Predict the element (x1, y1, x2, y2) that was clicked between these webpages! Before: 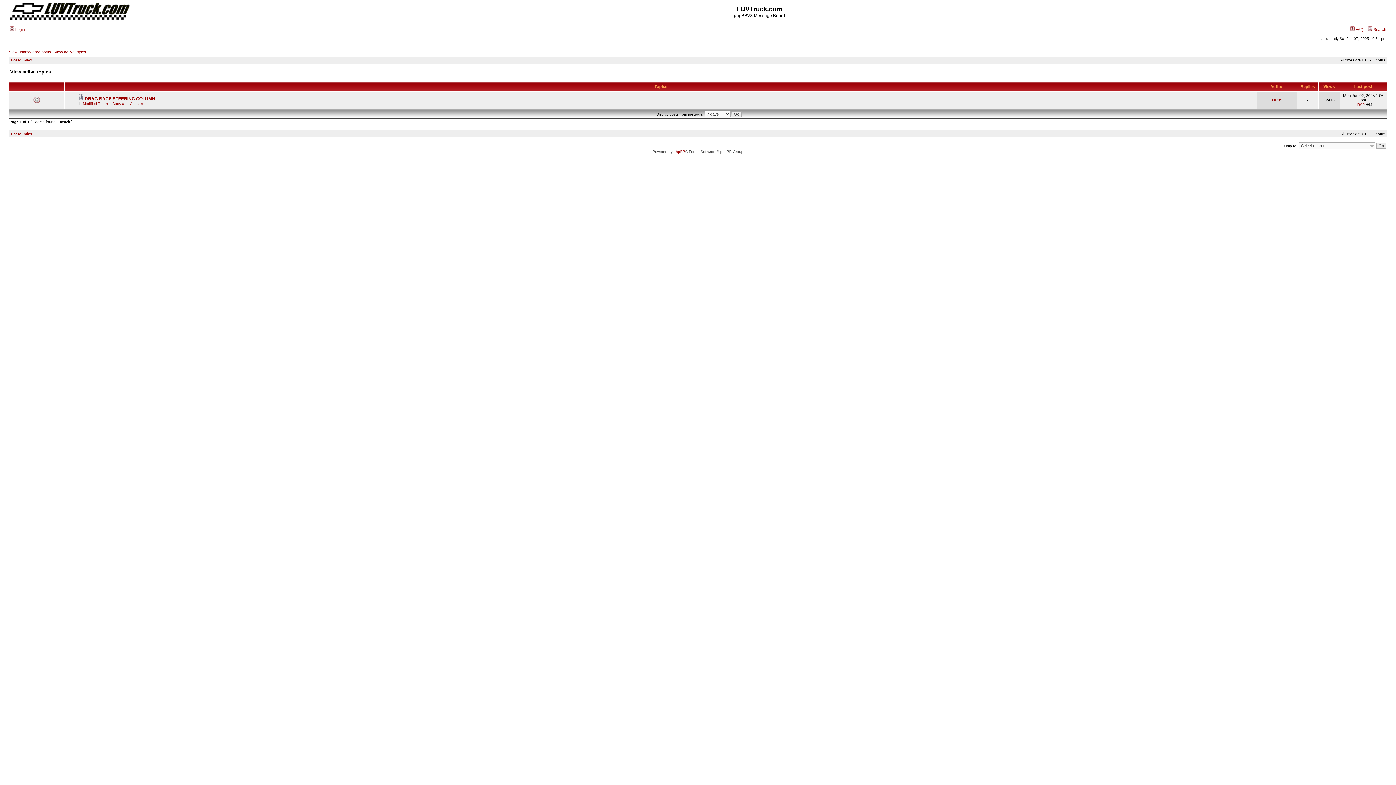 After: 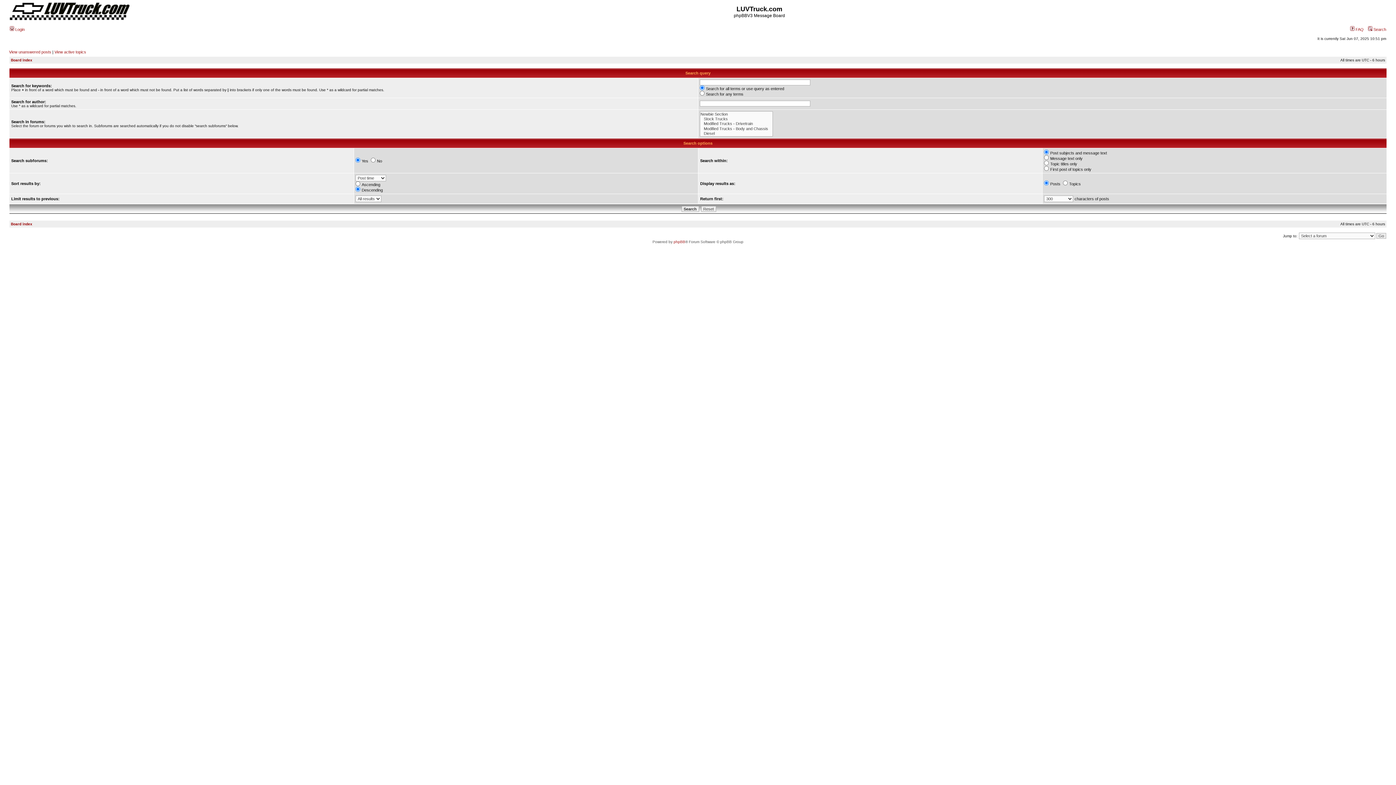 Action: label:  Search bbox: (1368, 27, 1386, 31)